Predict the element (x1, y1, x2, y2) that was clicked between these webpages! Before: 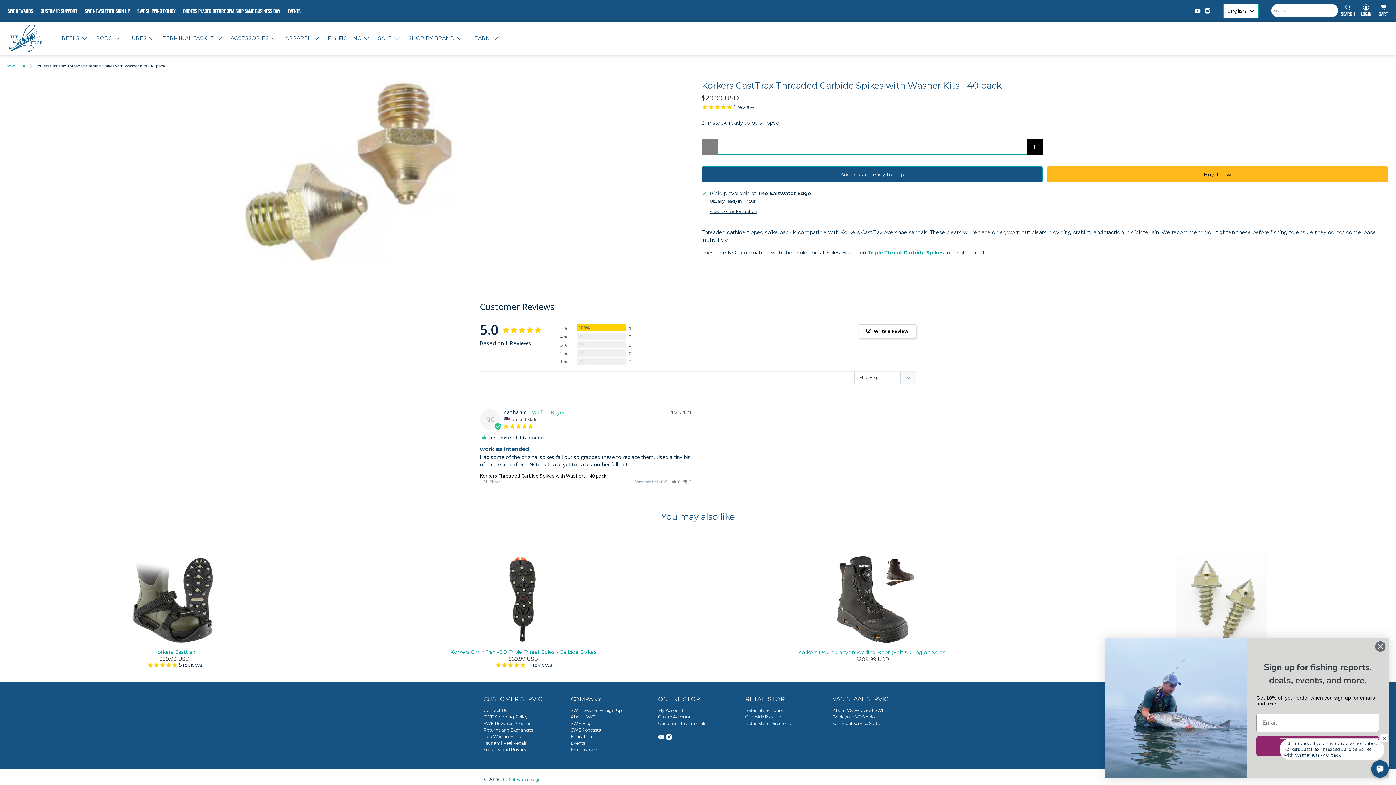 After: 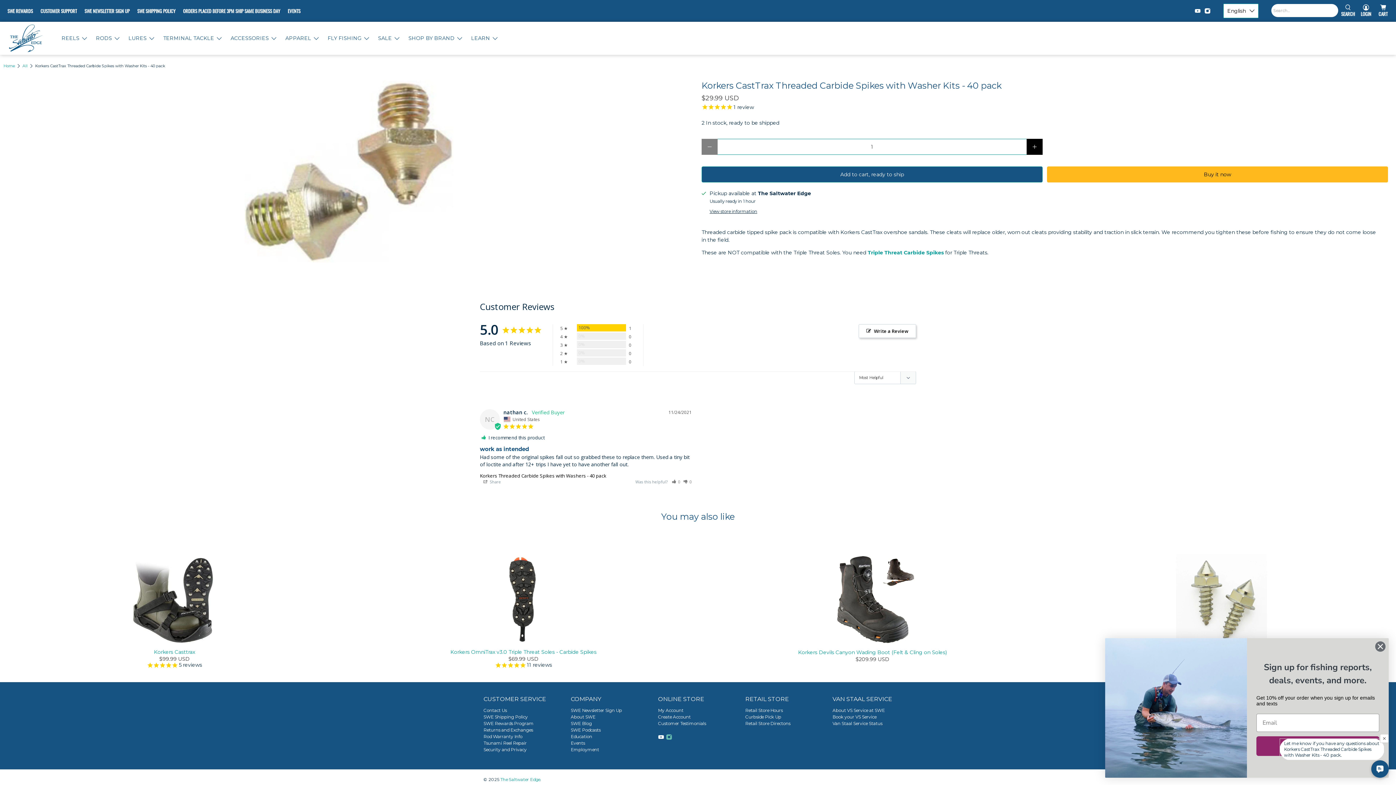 Action: bbox: (666, 752, 672, 758)